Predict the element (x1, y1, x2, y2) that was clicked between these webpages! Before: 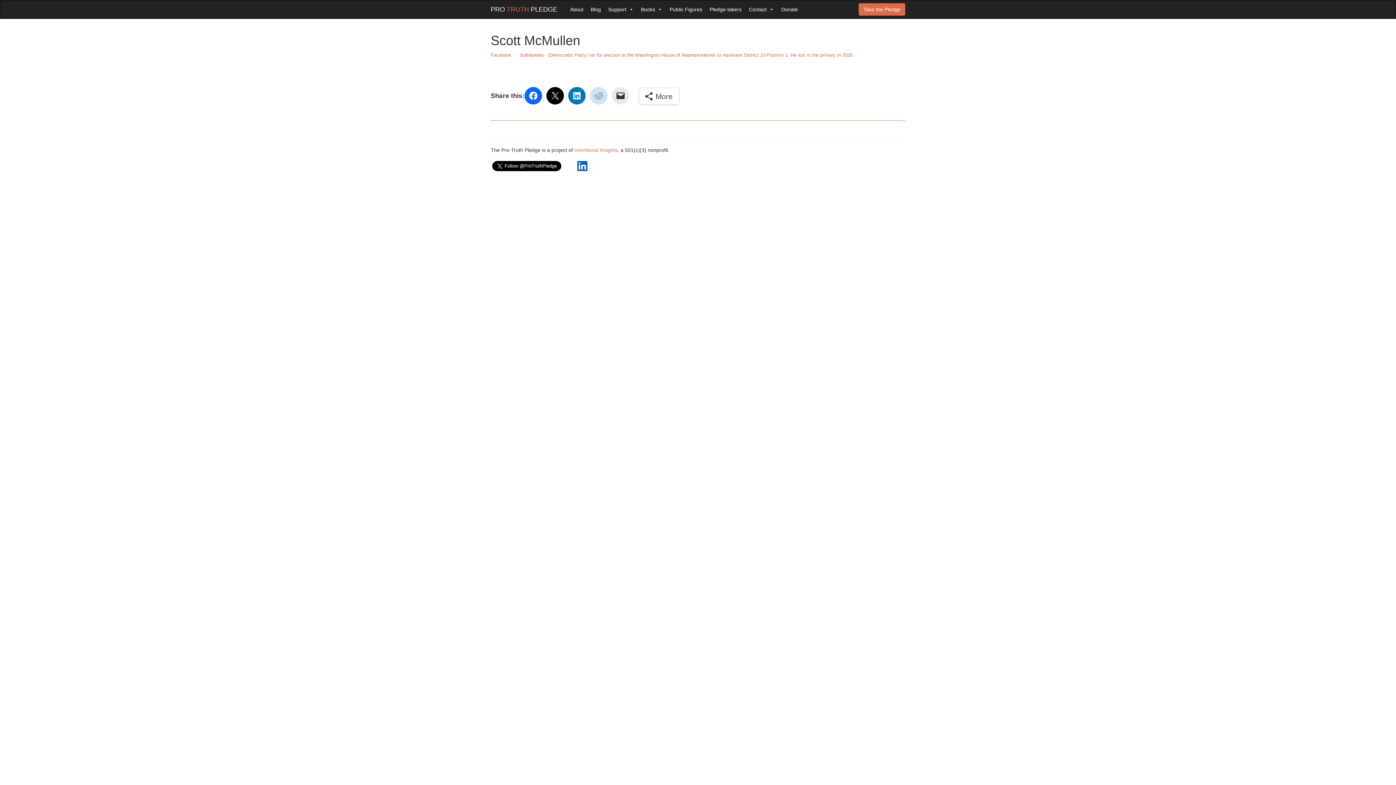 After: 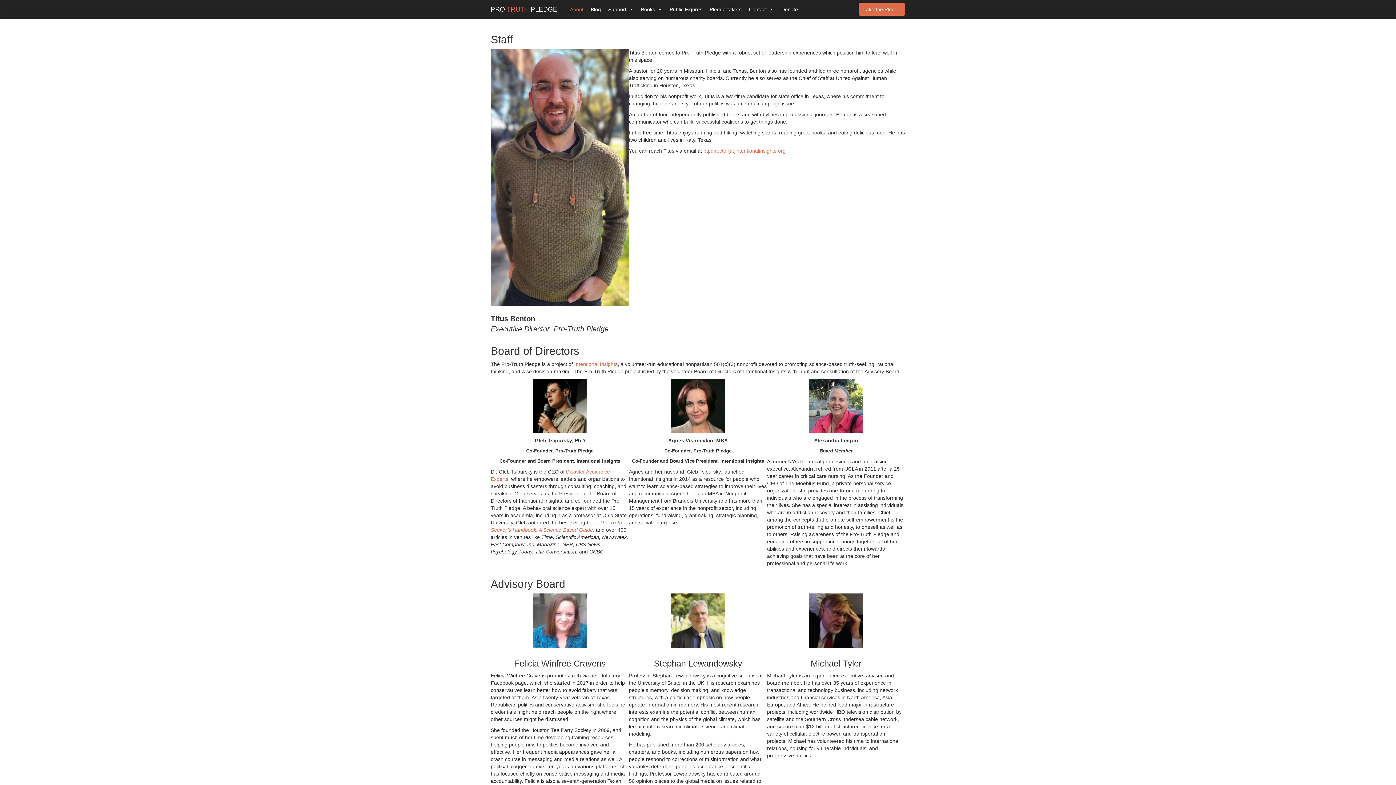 Action: bbox: (566, 0, 587, 18) label: About